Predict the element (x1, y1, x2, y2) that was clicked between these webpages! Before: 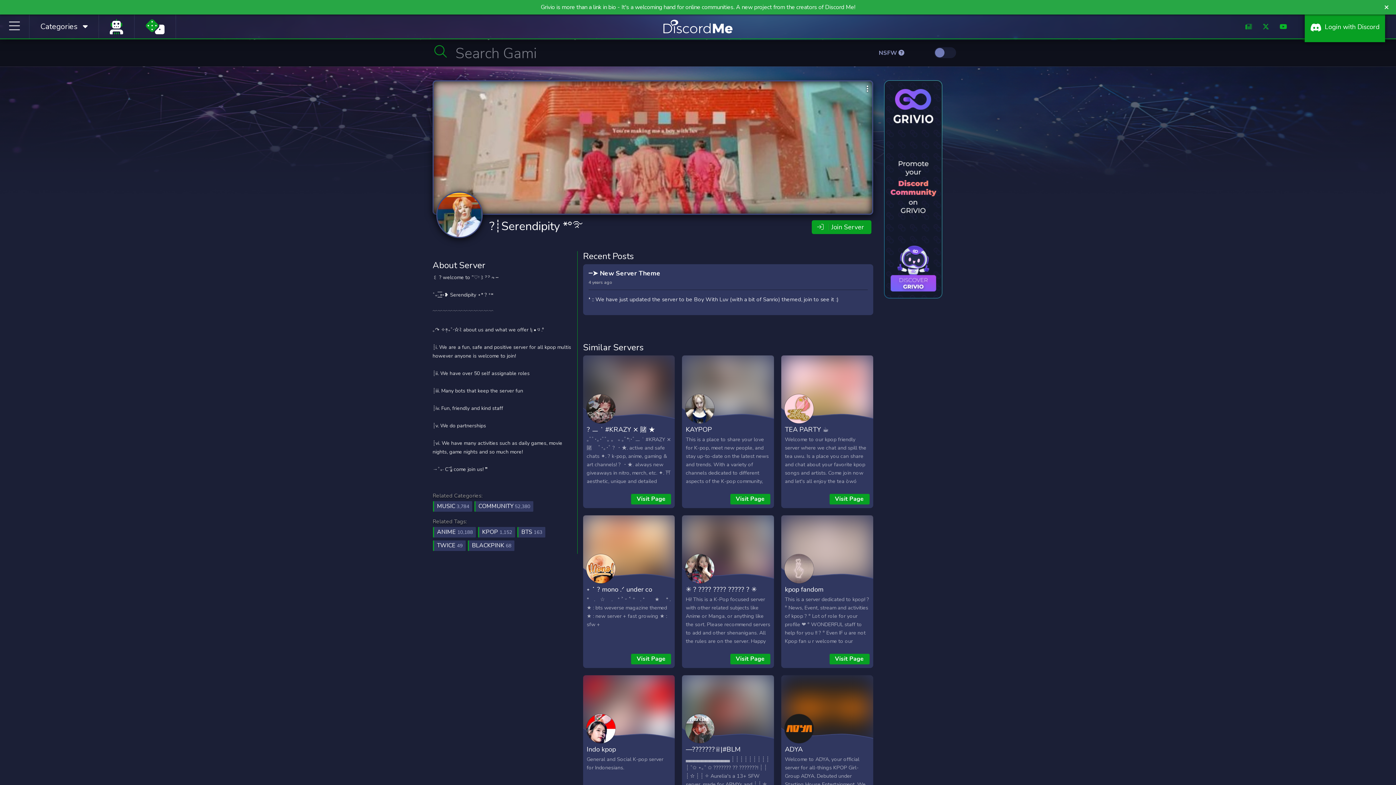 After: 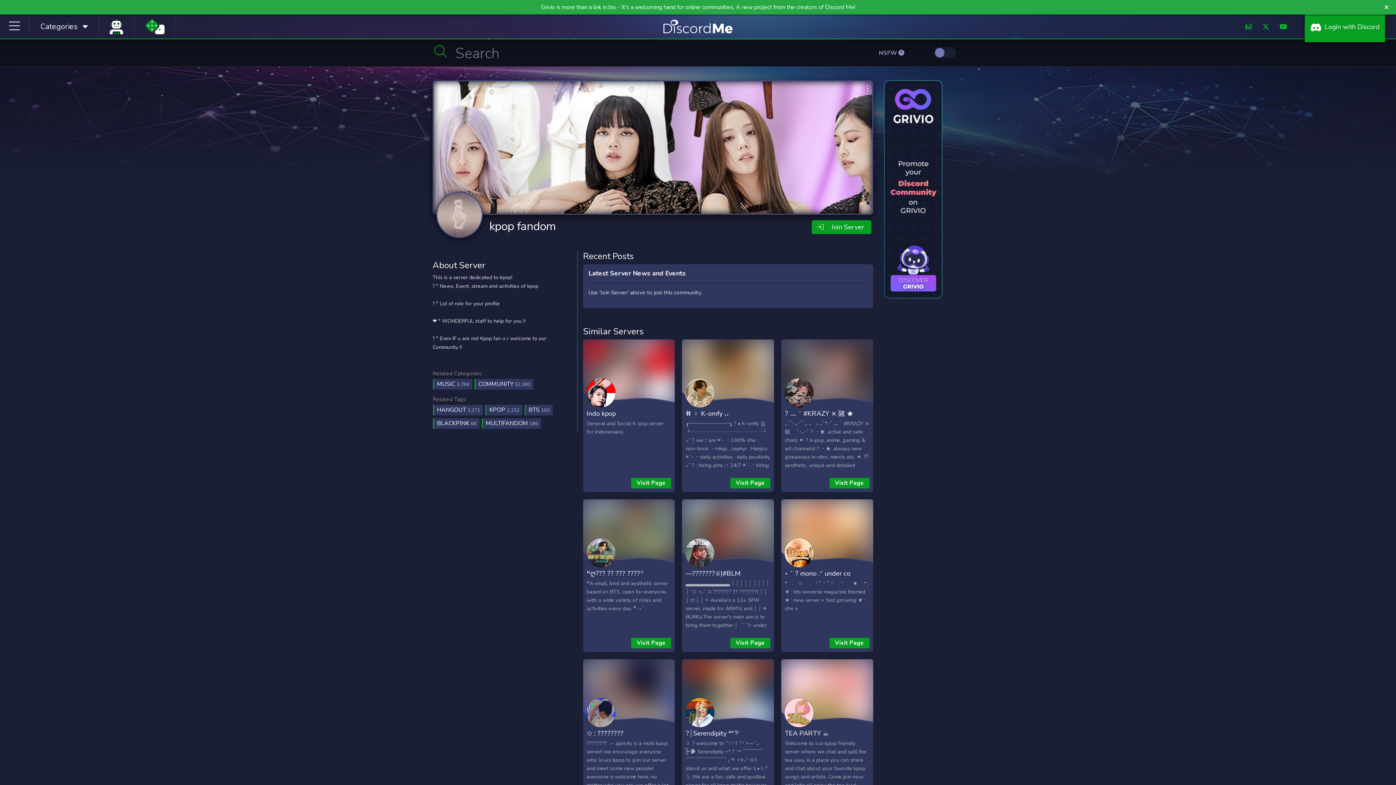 Action: label: kpop fandom bbox: (785, 585, 823, 594)